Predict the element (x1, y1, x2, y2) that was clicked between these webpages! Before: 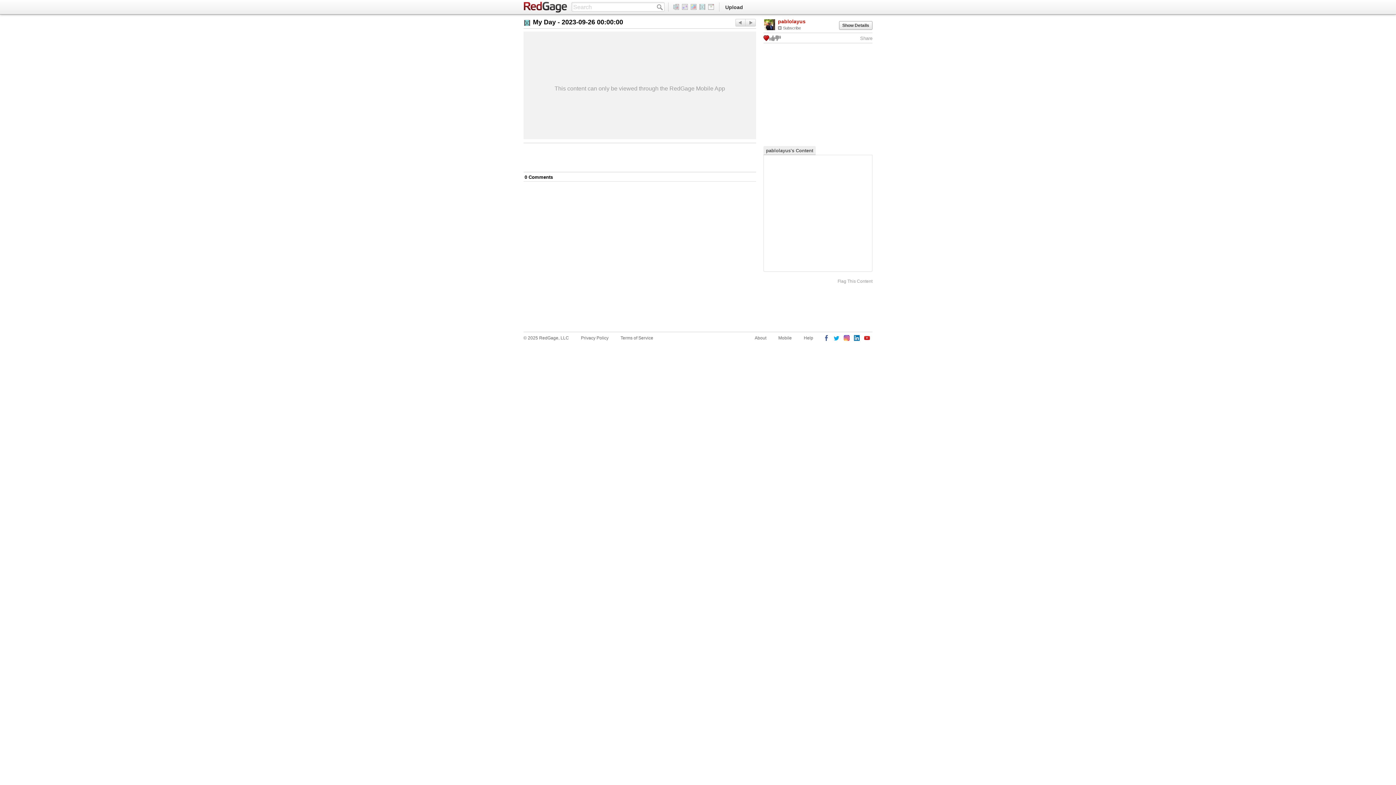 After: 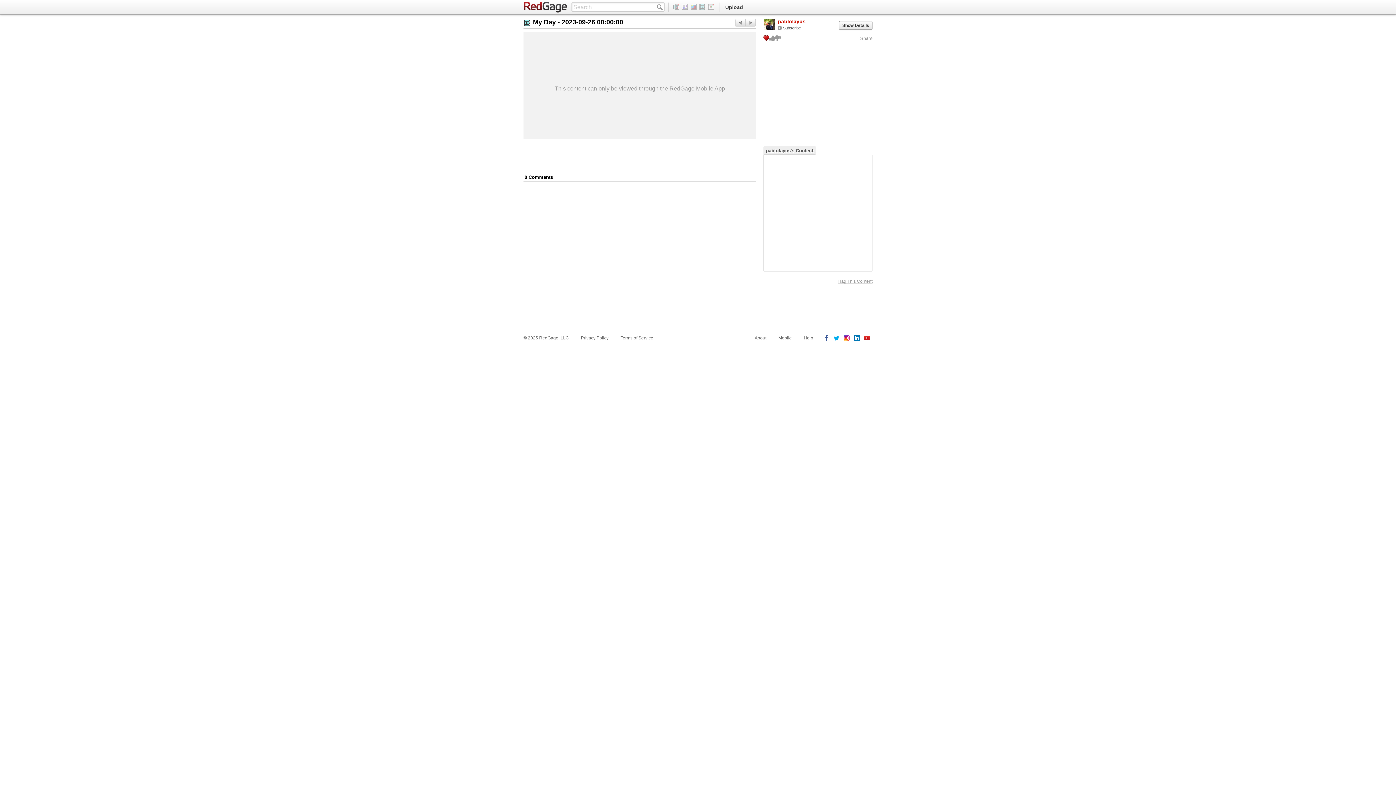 Action: label: Flag This Content bbox: (837, 278, 872, 284)